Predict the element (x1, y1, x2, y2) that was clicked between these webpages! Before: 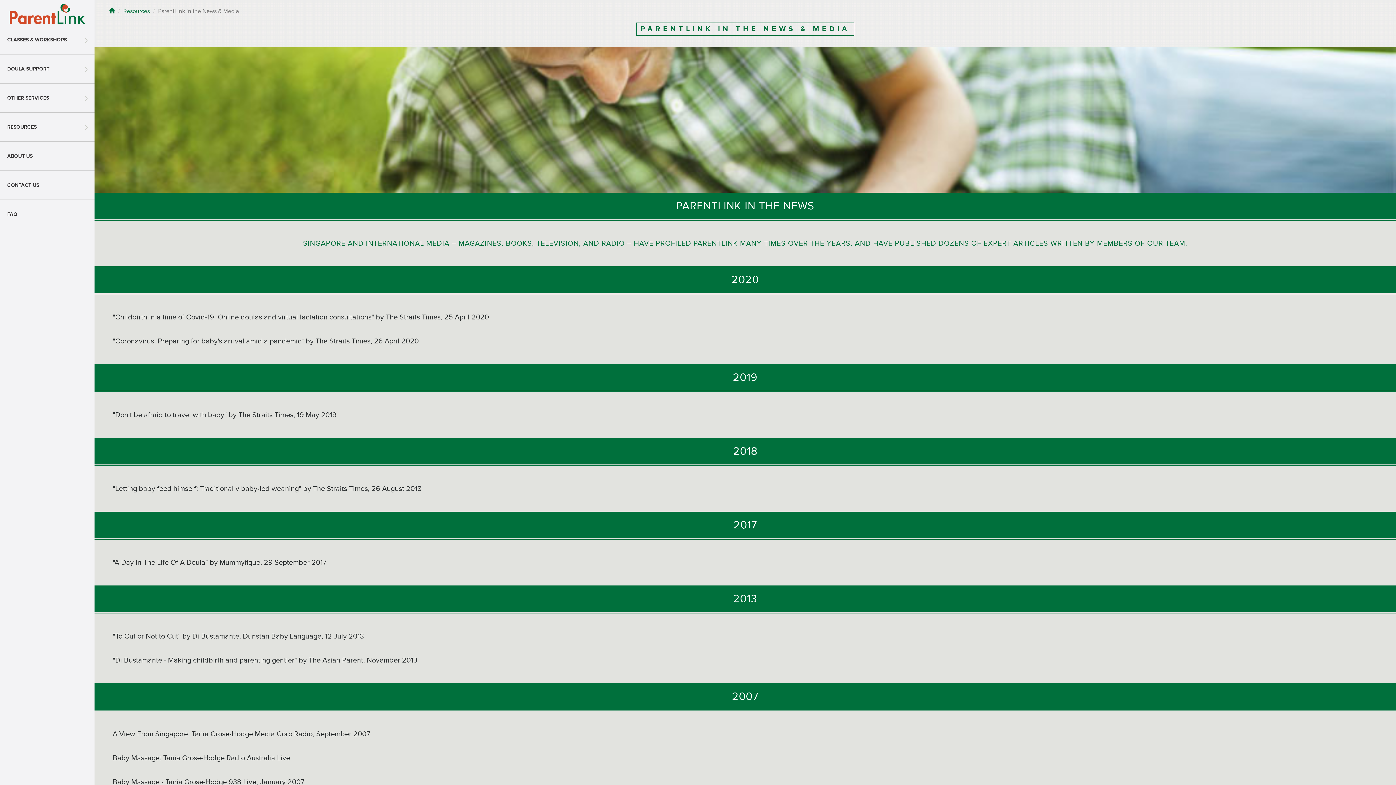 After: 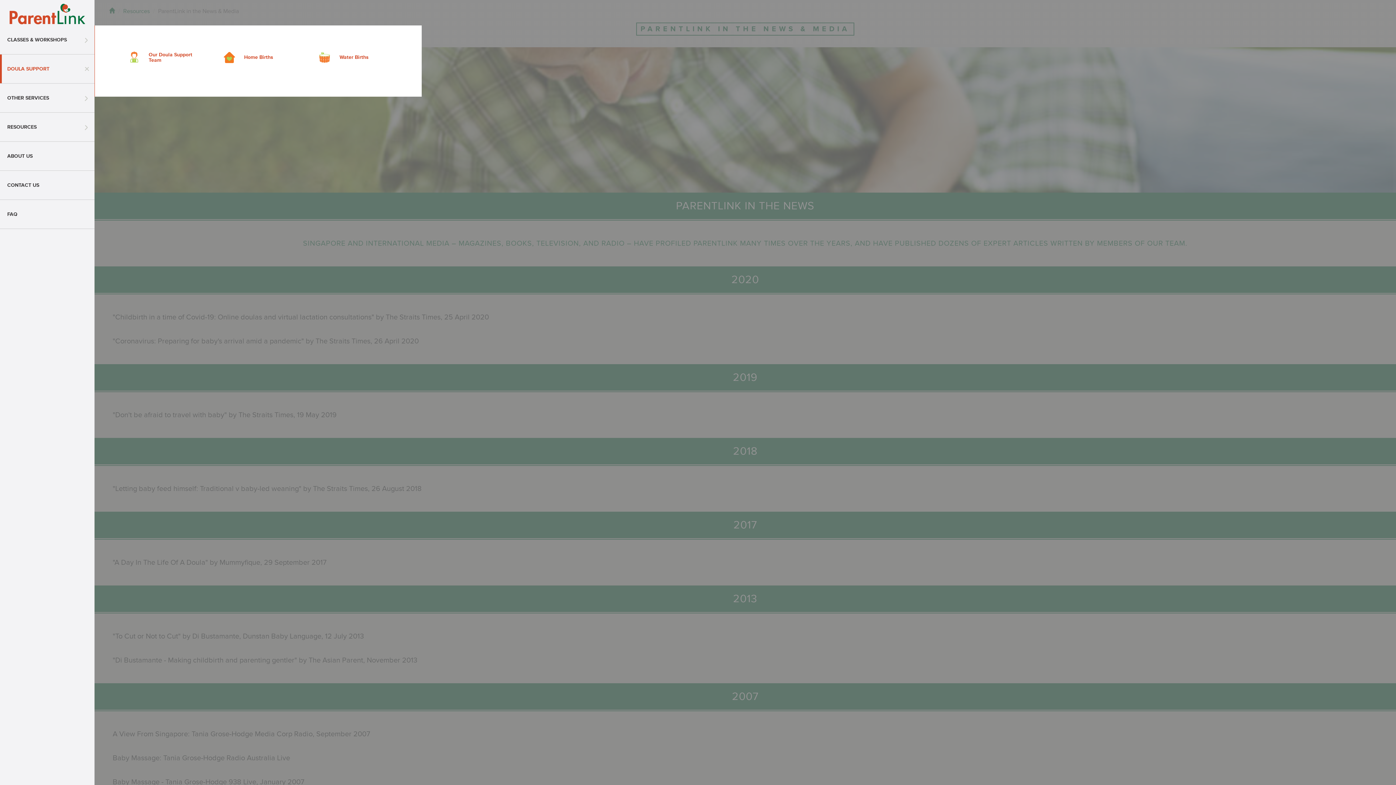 Action: label: DOULA SUPPORT bbox: (0, 54, 94, 83)